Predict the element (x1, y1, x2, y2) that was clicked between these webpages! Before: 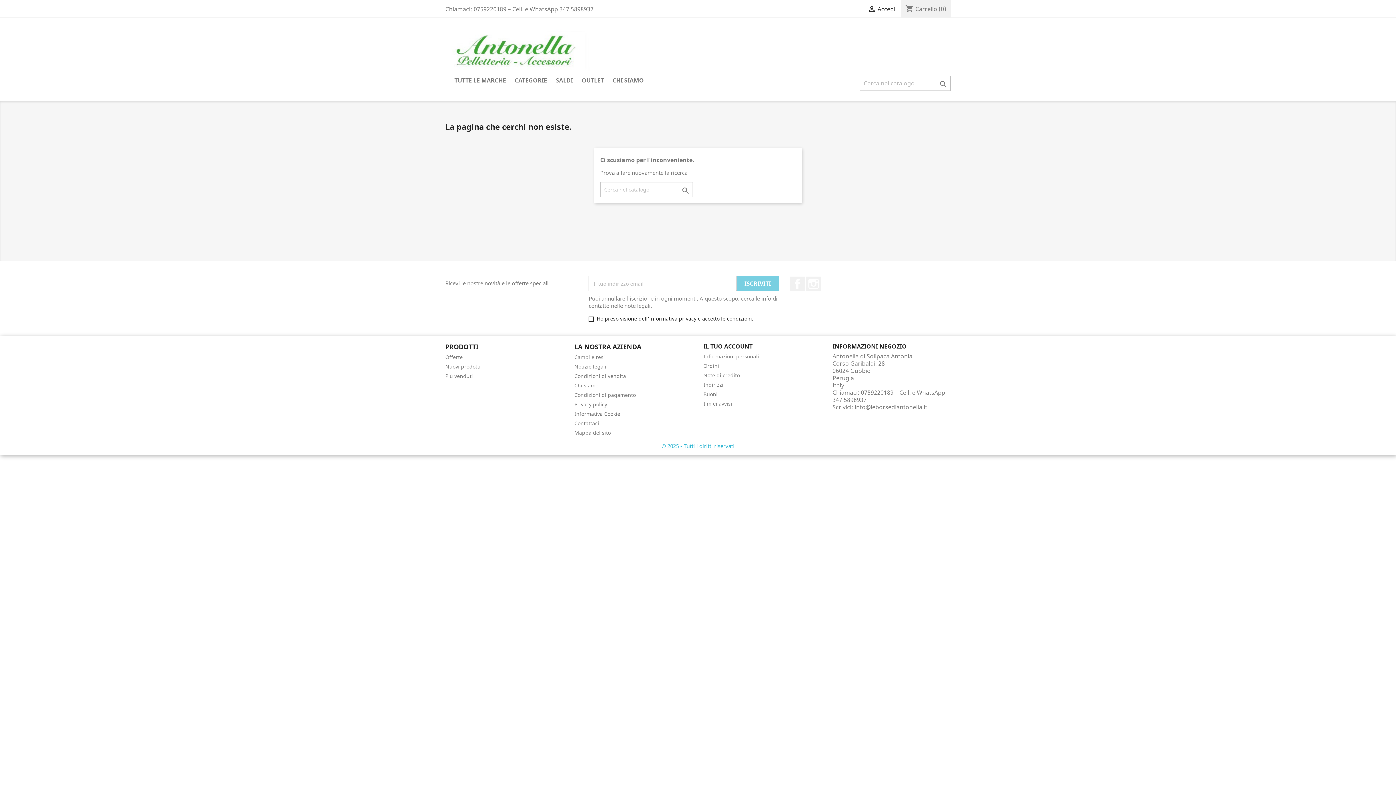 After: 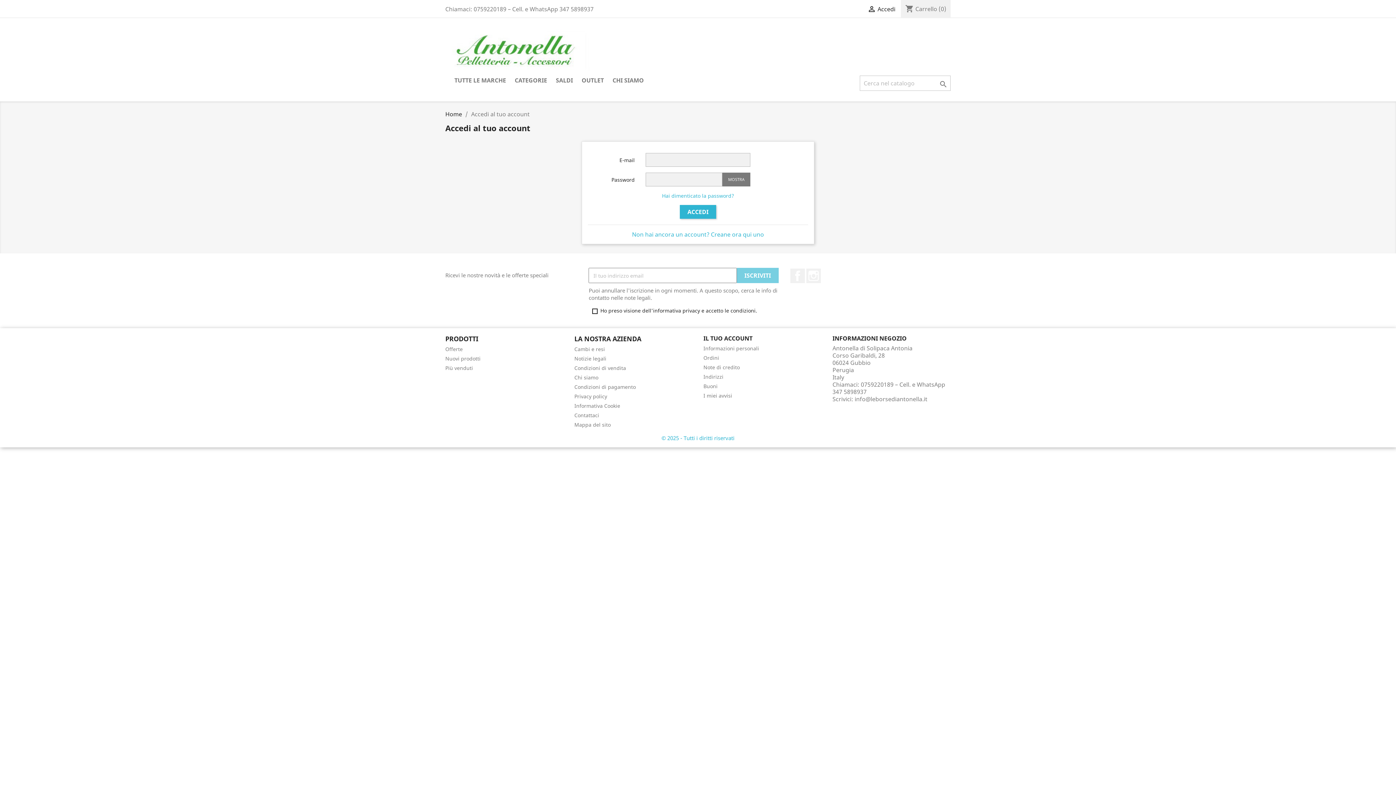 Action: label: I miei avvisi bbox: (703, 400, 732, 407)